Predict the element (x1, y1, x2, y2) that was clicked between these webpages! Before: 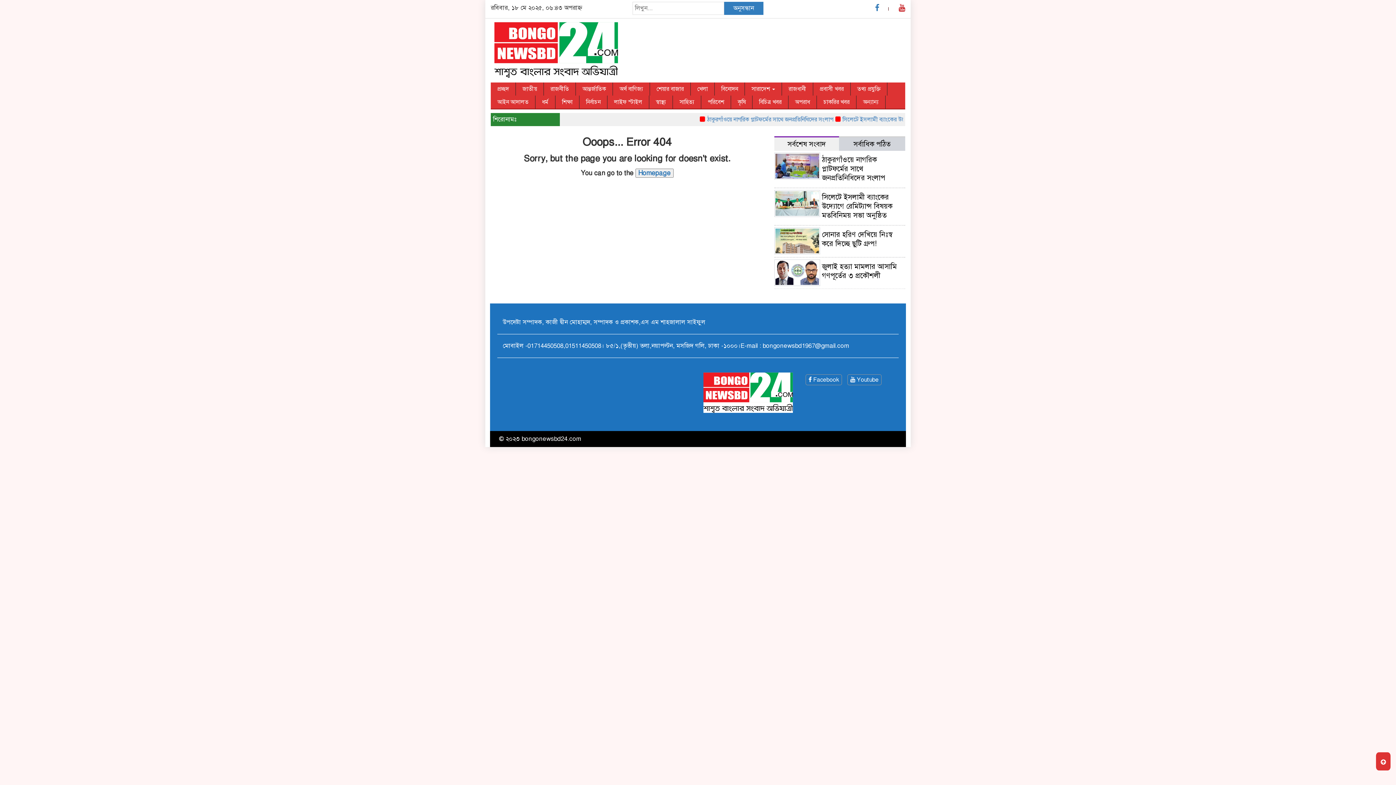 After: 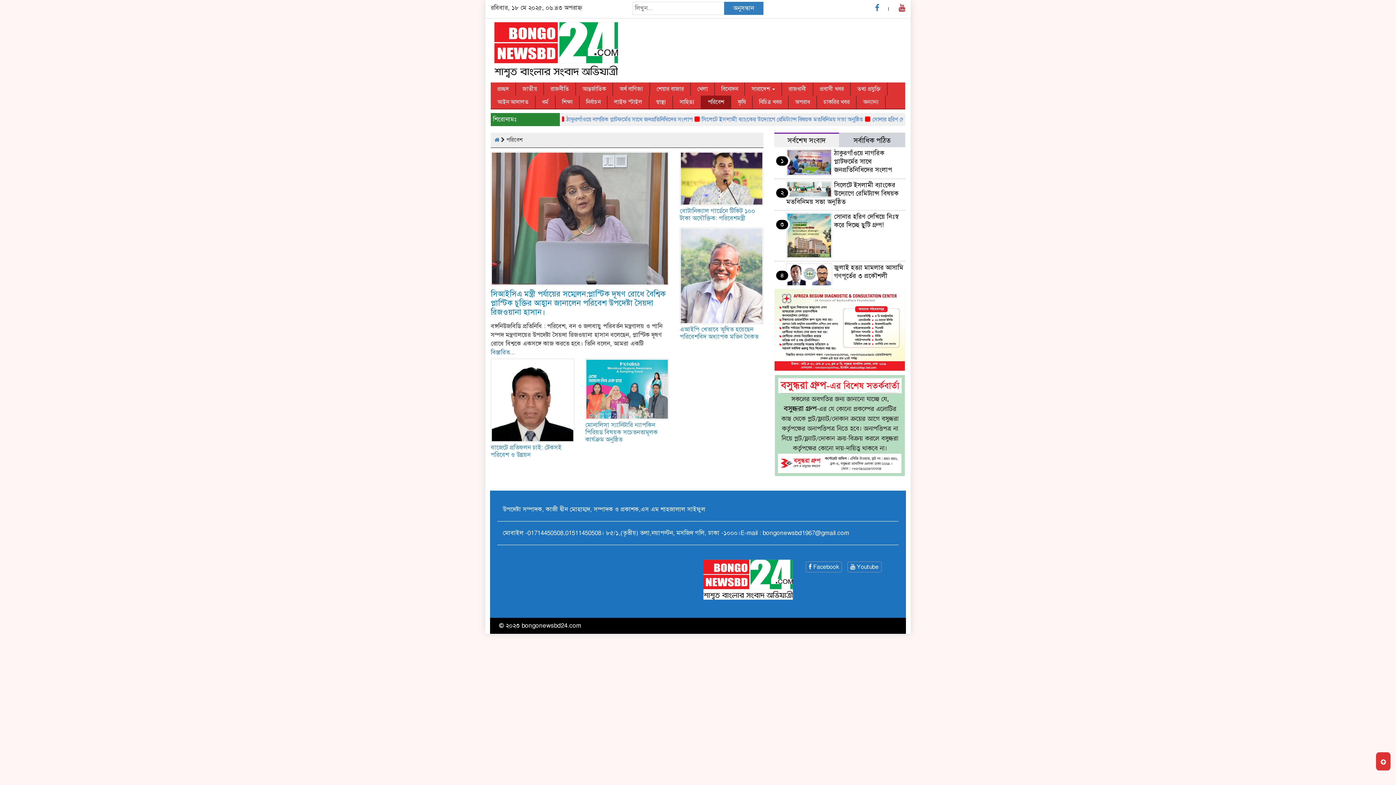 Action: bbox: (701, 95, 731, 108) label: পরিবেশ